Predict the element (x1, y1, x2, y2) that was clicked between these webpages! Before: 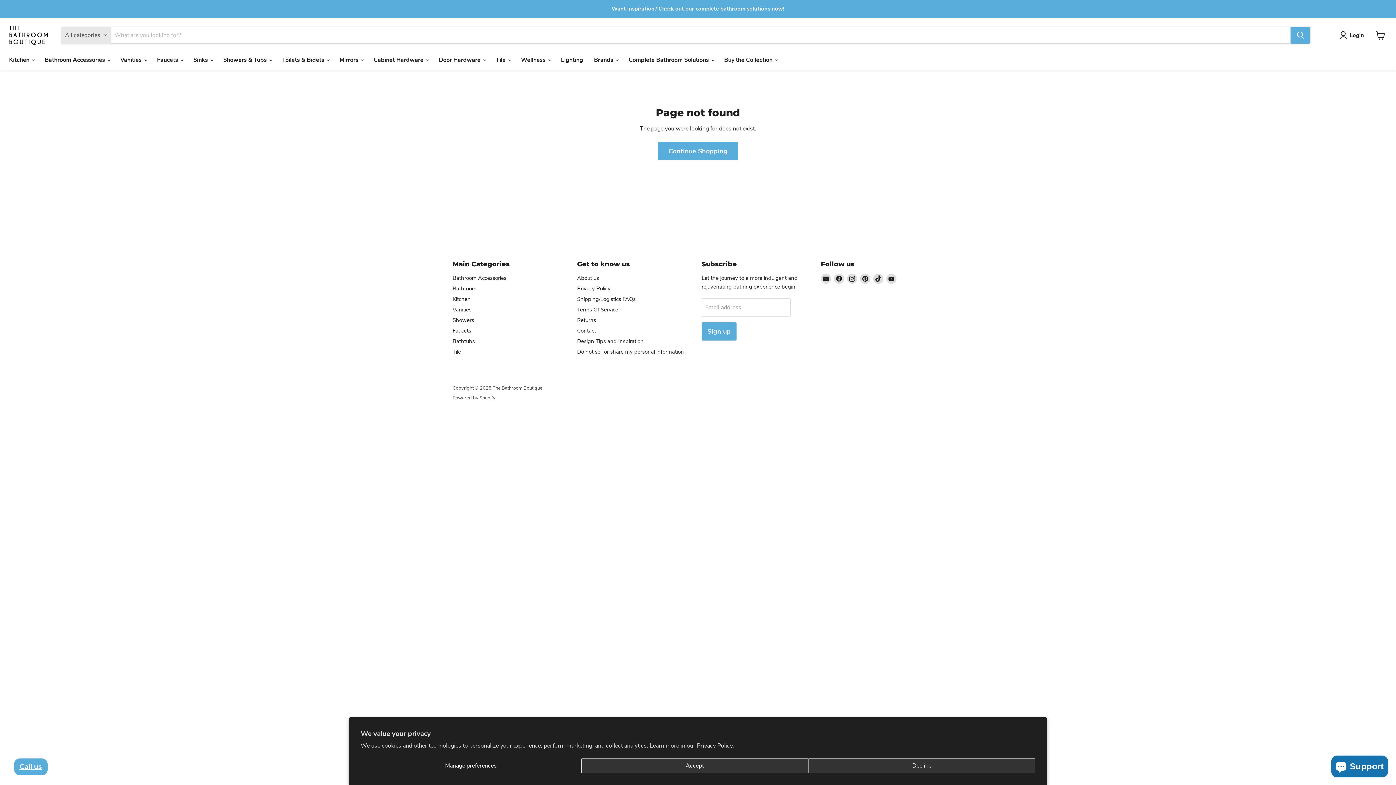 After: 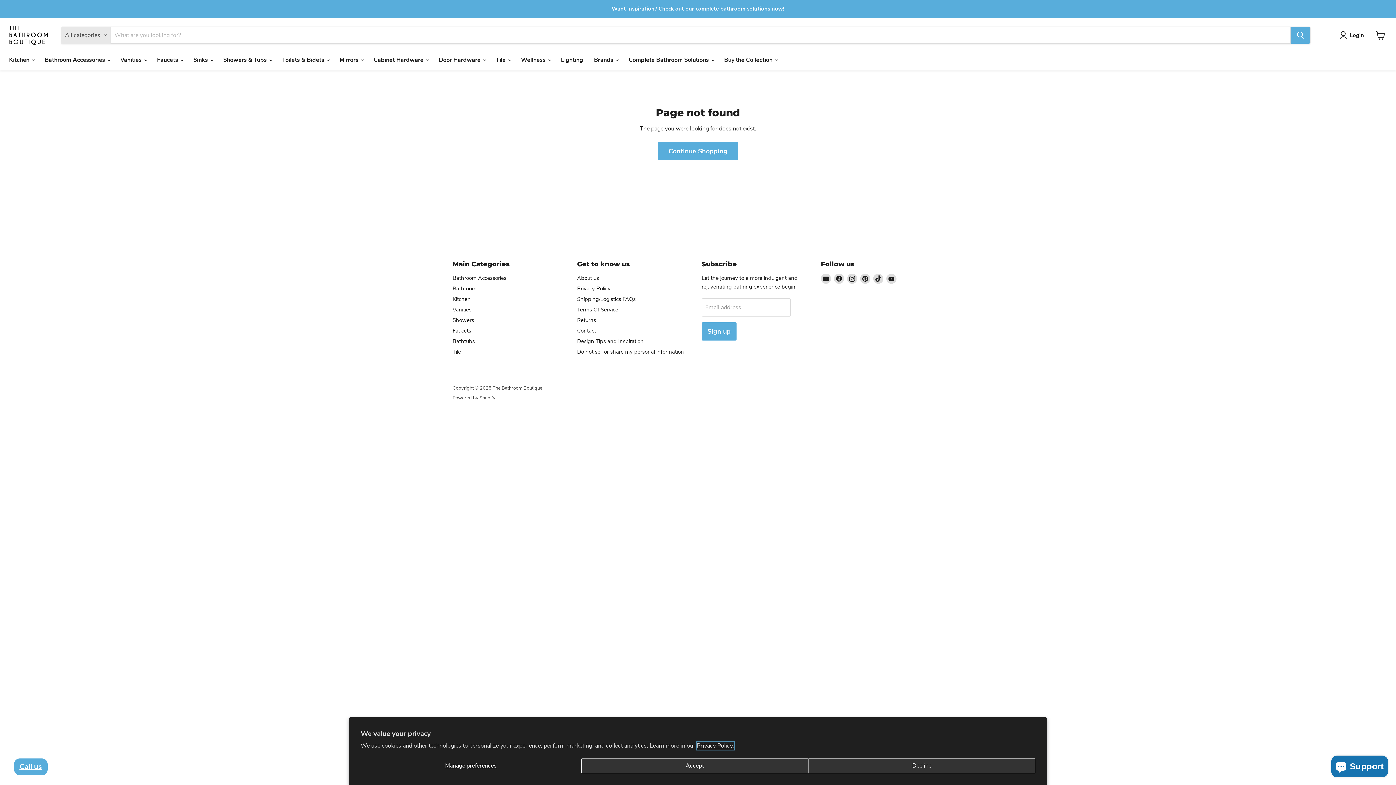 Action: label: Privacy Policy. bbox: (697, 742, 734, 750)